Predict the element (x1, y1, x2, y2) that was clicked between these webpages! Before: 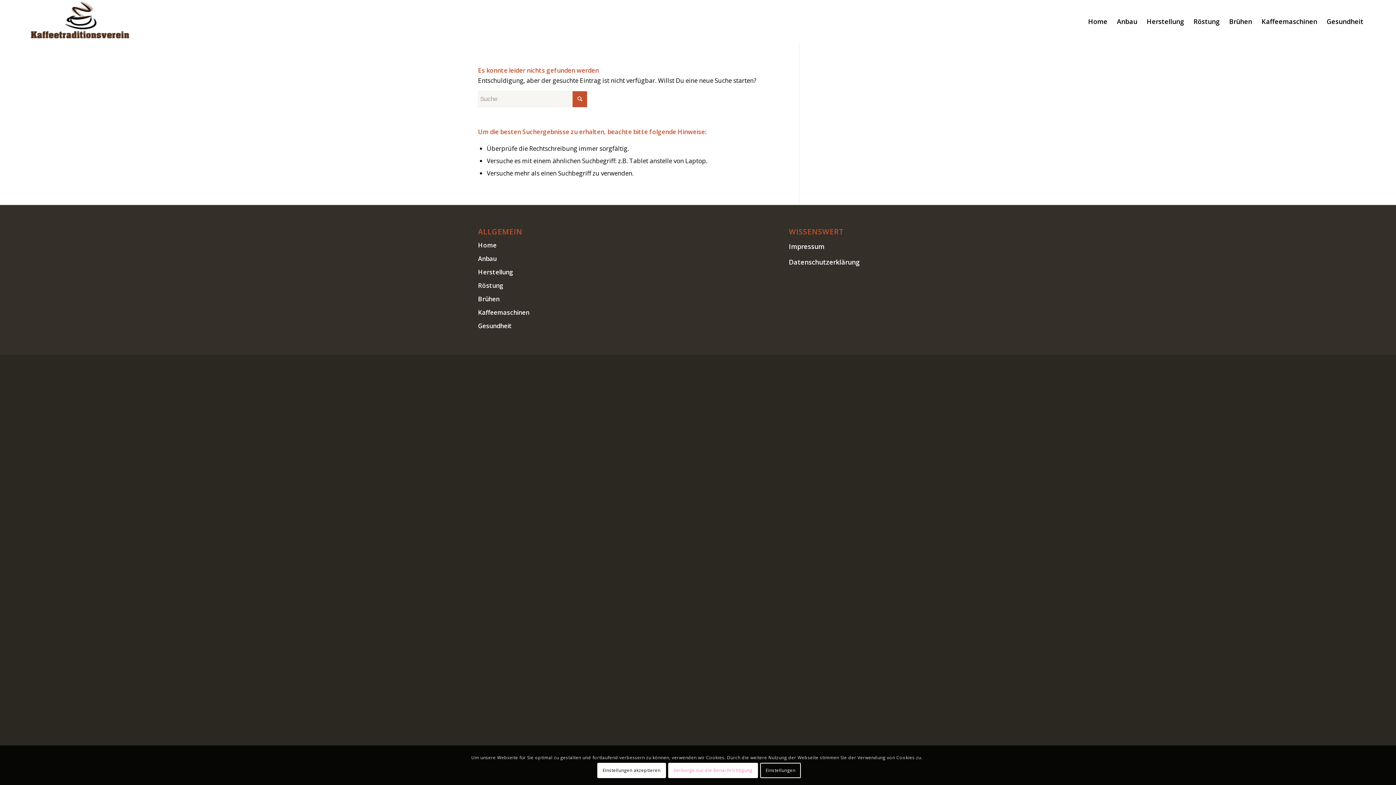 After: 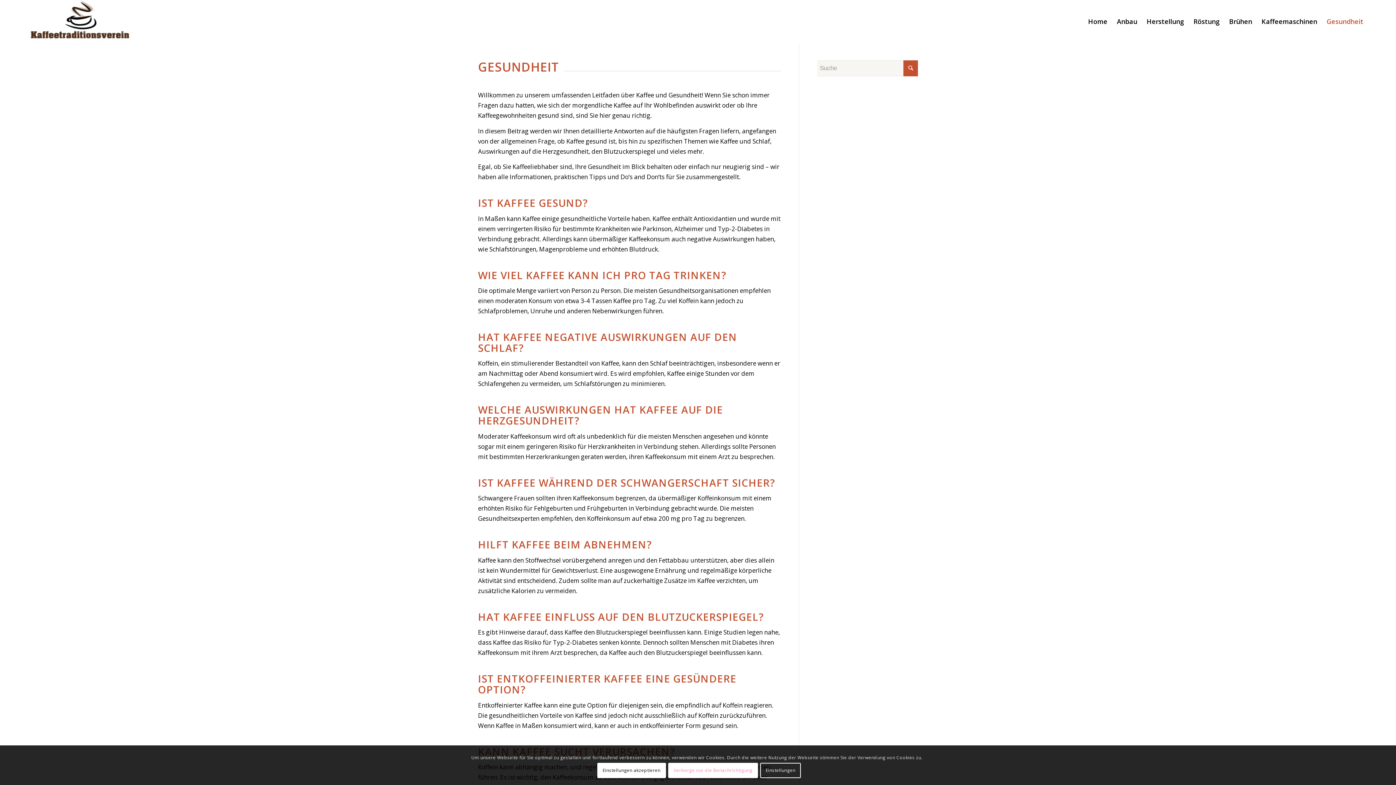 Action: label: Gesundheit bbox: (478, 319, 607, 333)